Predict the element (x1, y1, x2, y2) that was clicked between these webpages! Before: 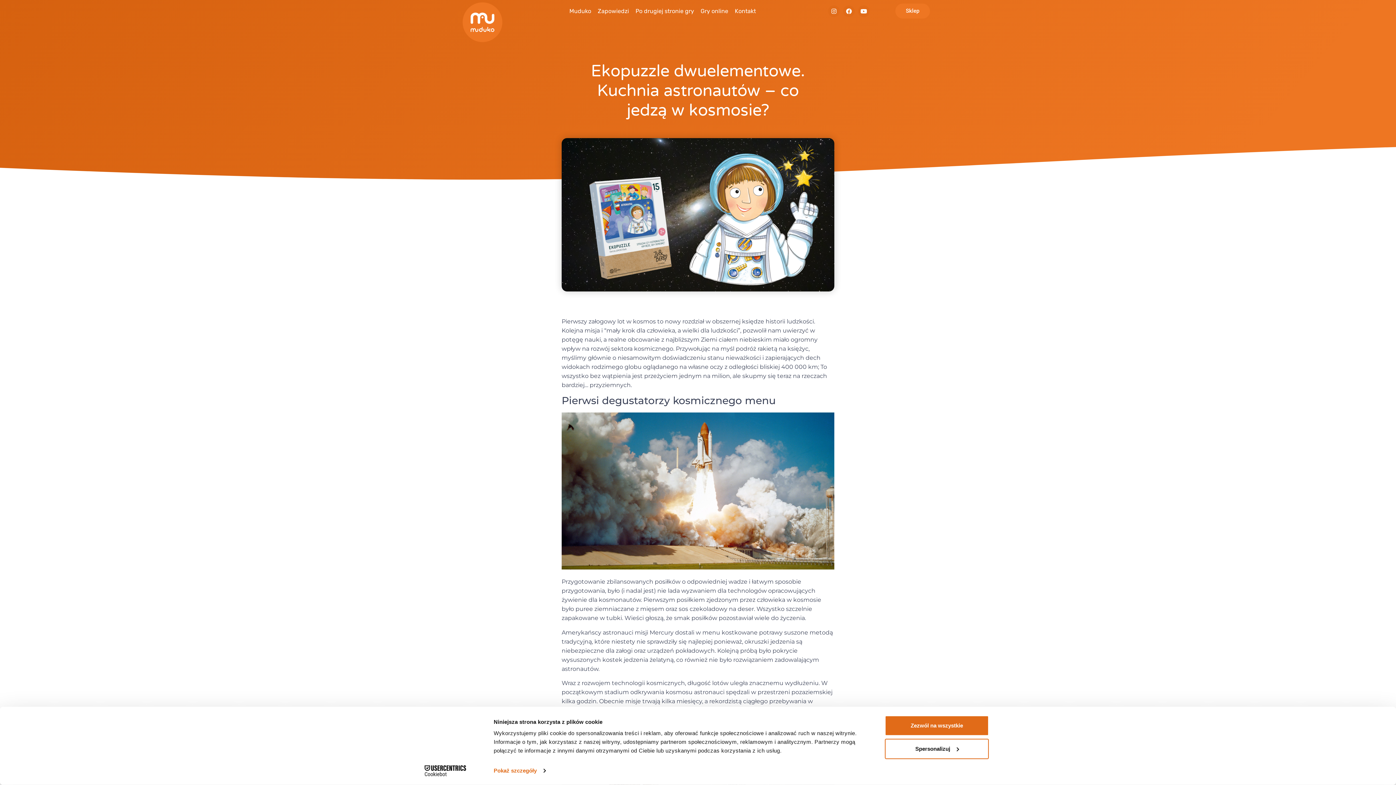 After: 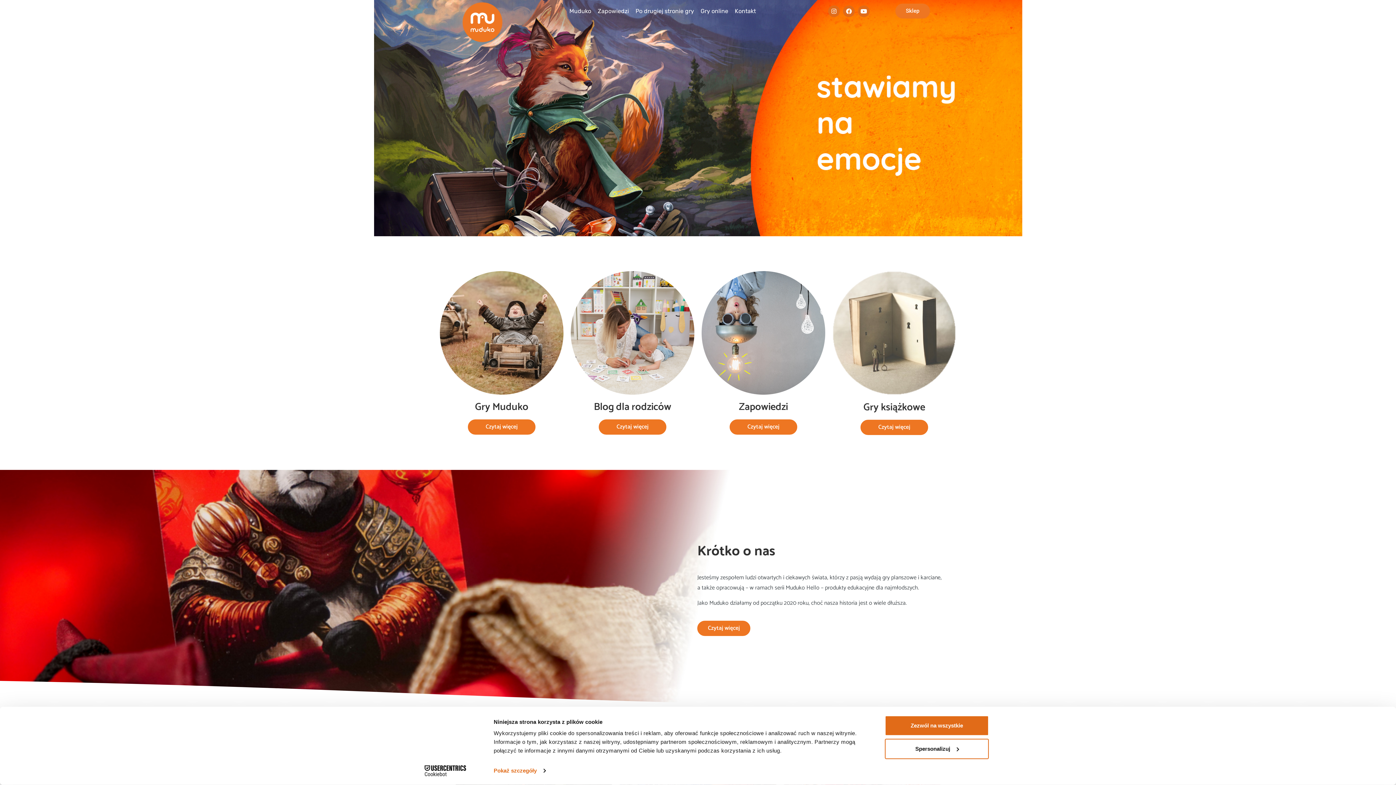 Action: bbox: (462, 2, 502, 42)